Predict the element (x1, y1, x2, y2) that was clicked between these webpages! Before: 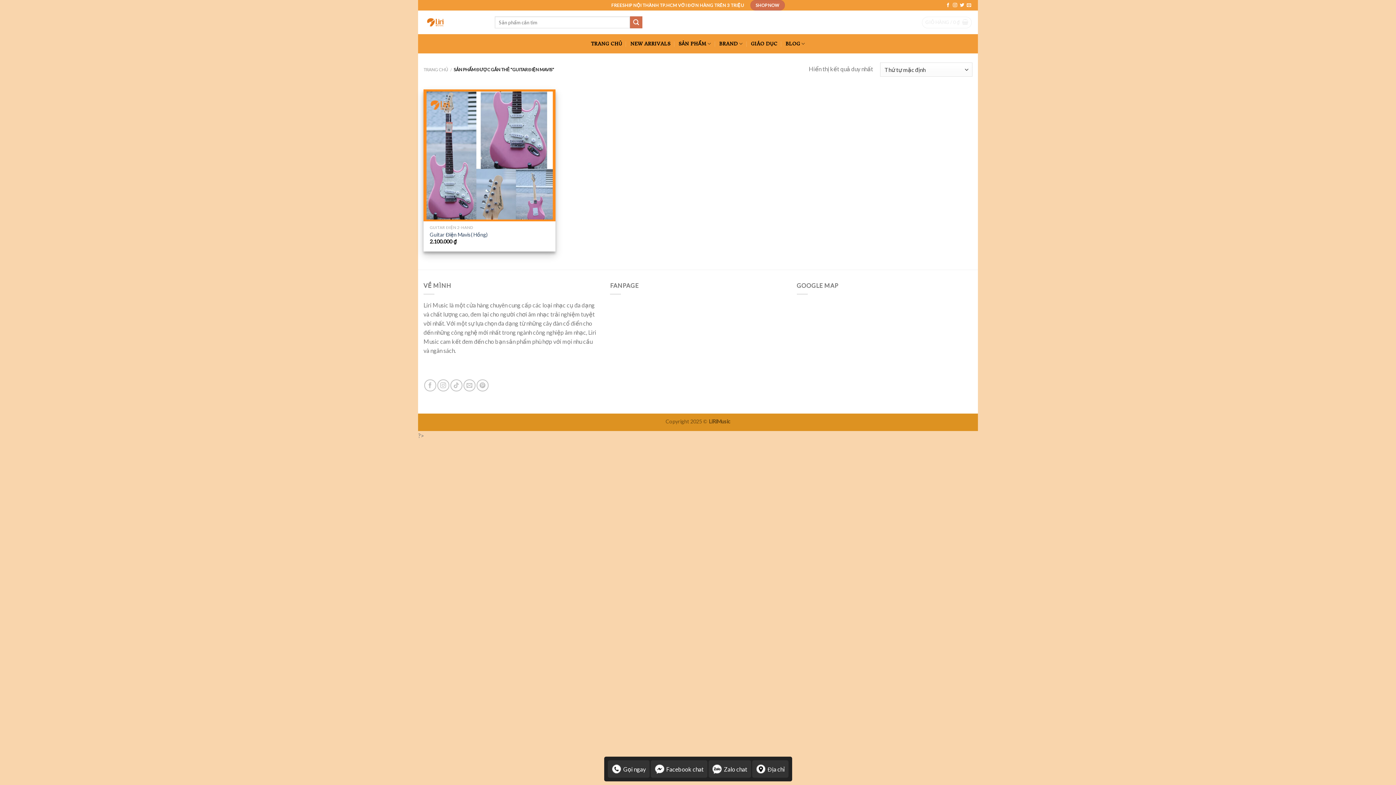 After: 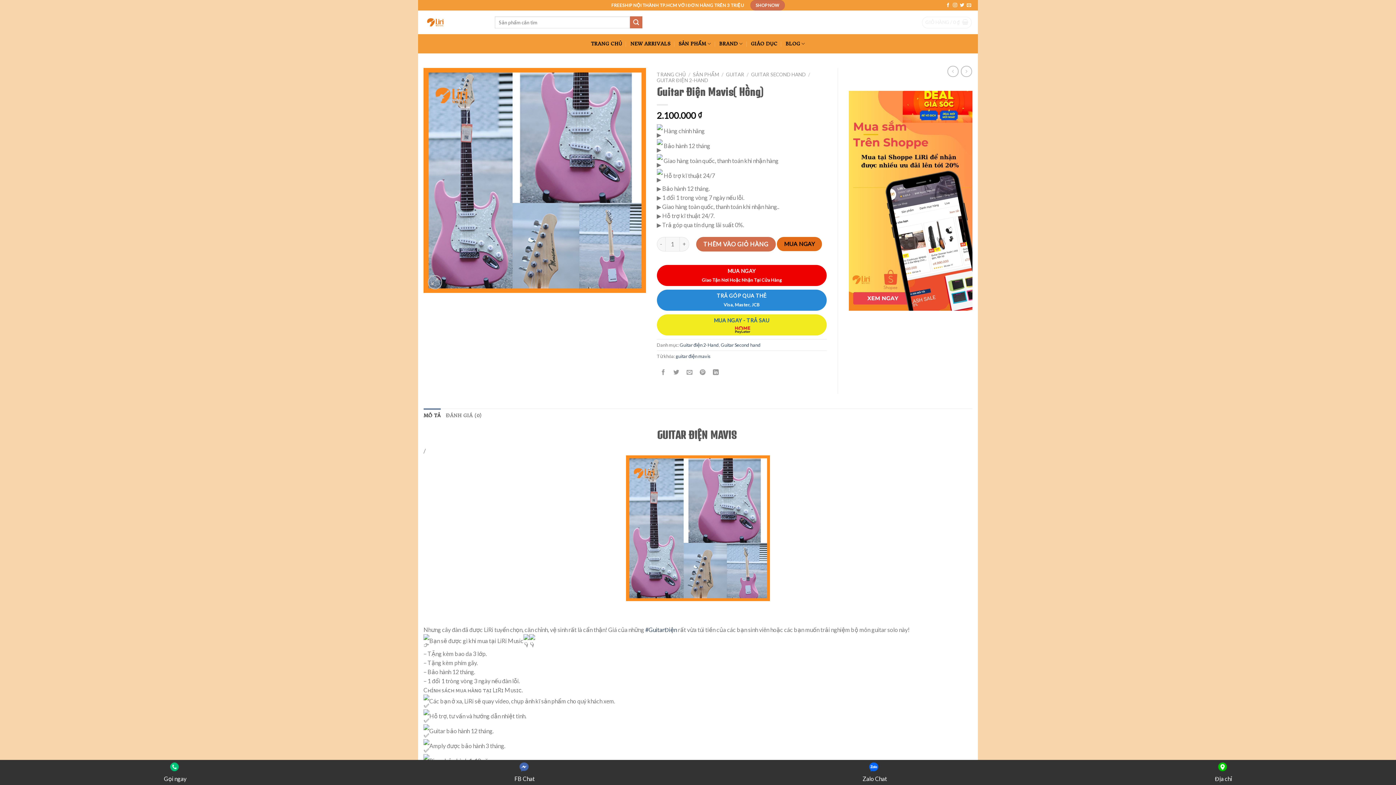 Action: label: Guitar Điện Mavis( Hồng) bbox: (429, 231, 487, 238)